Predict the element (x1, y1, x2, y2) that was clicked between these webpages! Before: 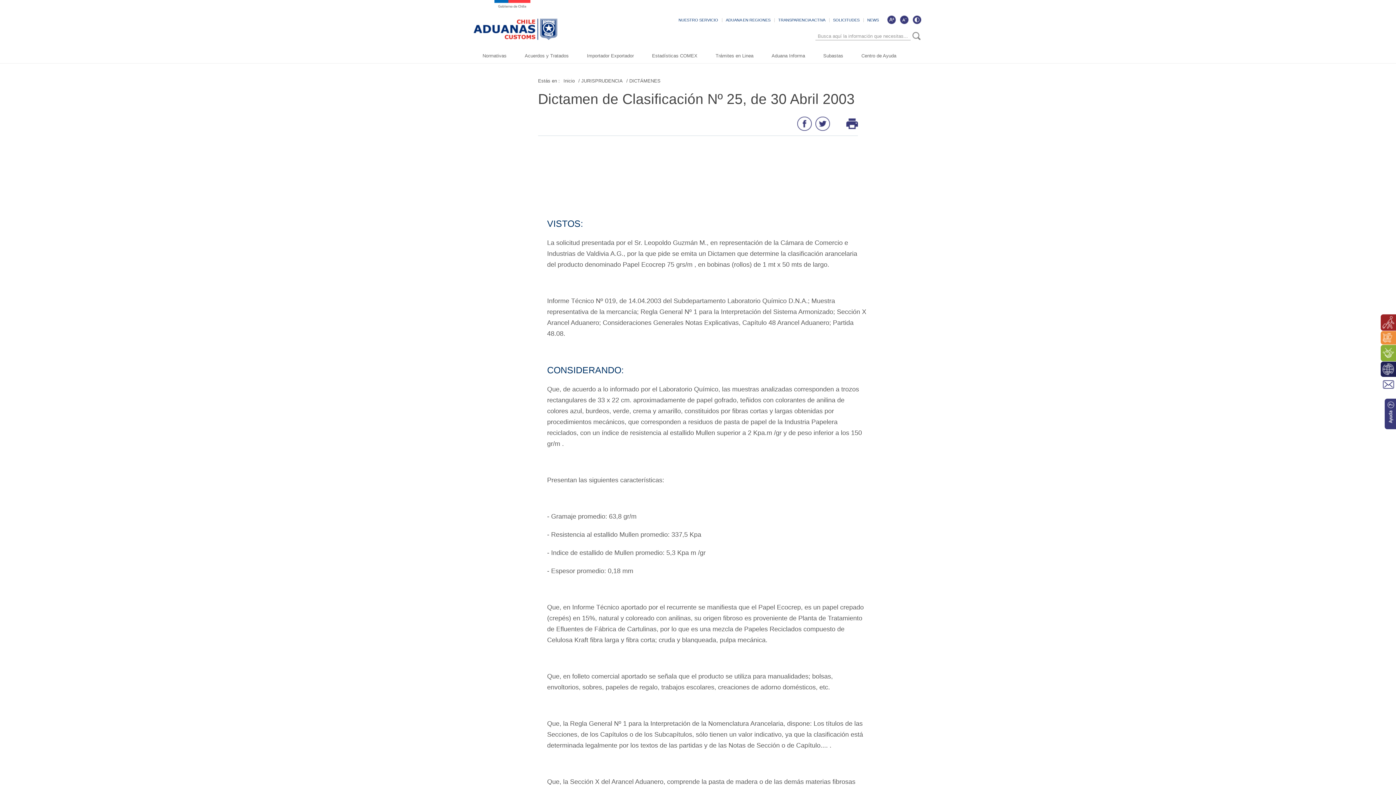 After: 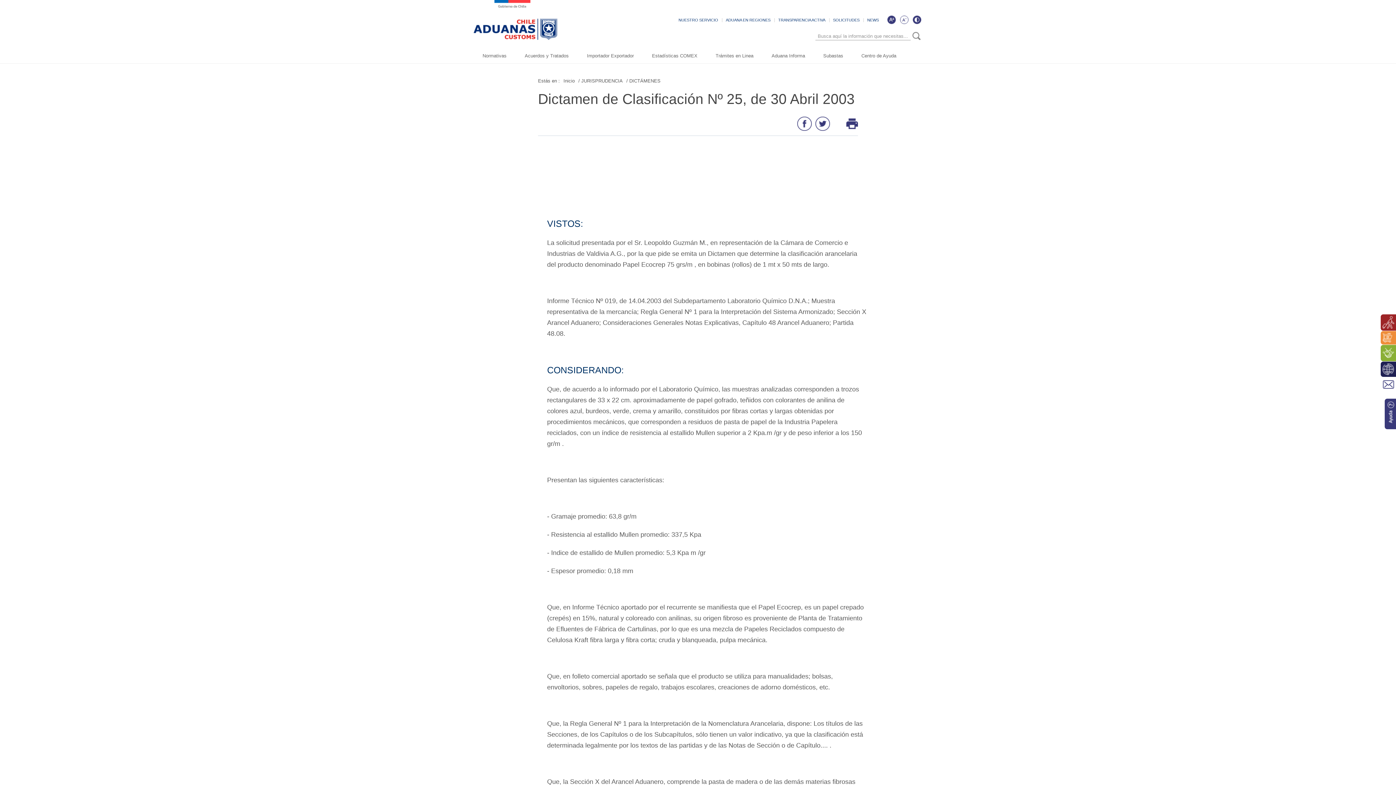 Action: bbox: (899, 14, 909, 24) label: Disminuir tamaño de letra